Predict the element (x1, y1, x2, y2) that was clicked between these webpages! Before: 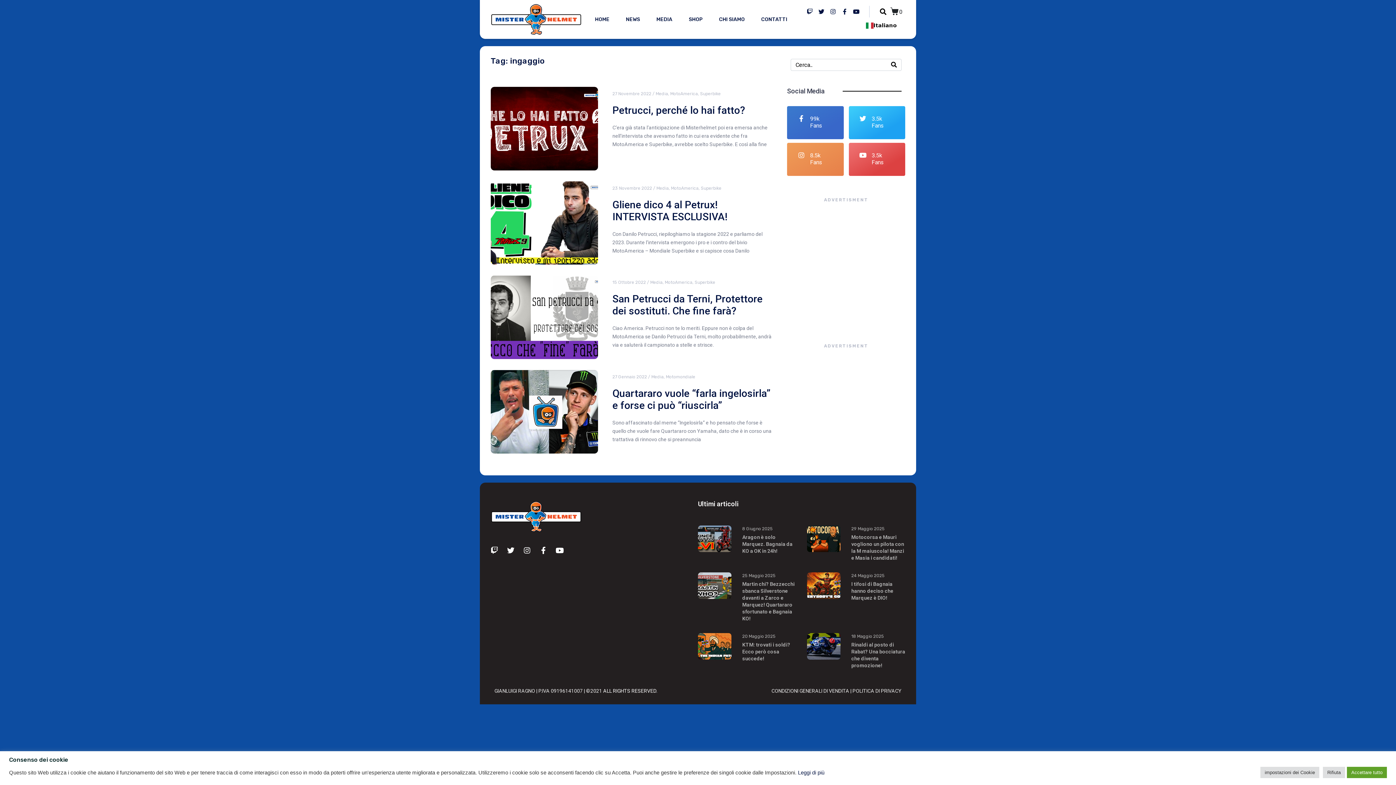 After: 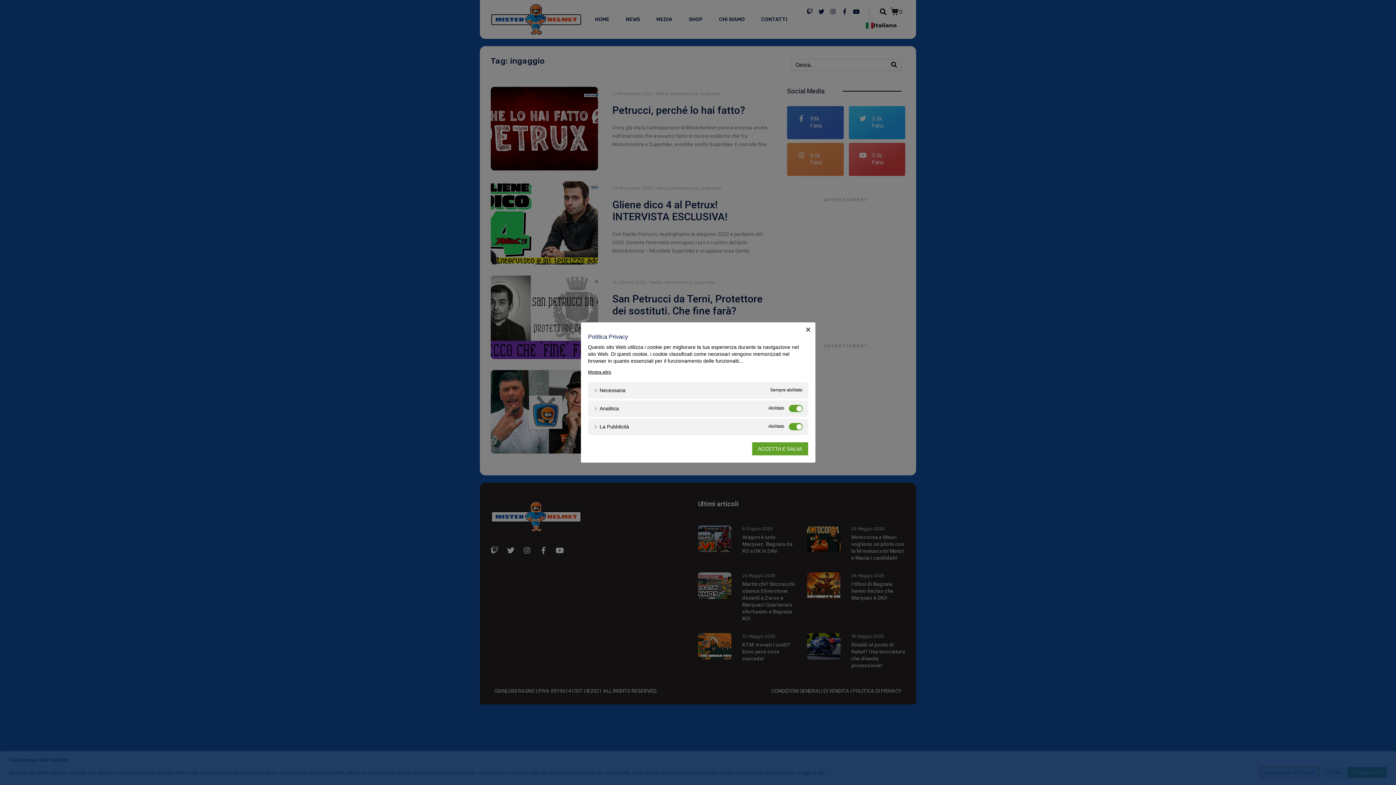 Action: bbox: (1260, 767, 1319, 778) label: impostazioni dei Cookie